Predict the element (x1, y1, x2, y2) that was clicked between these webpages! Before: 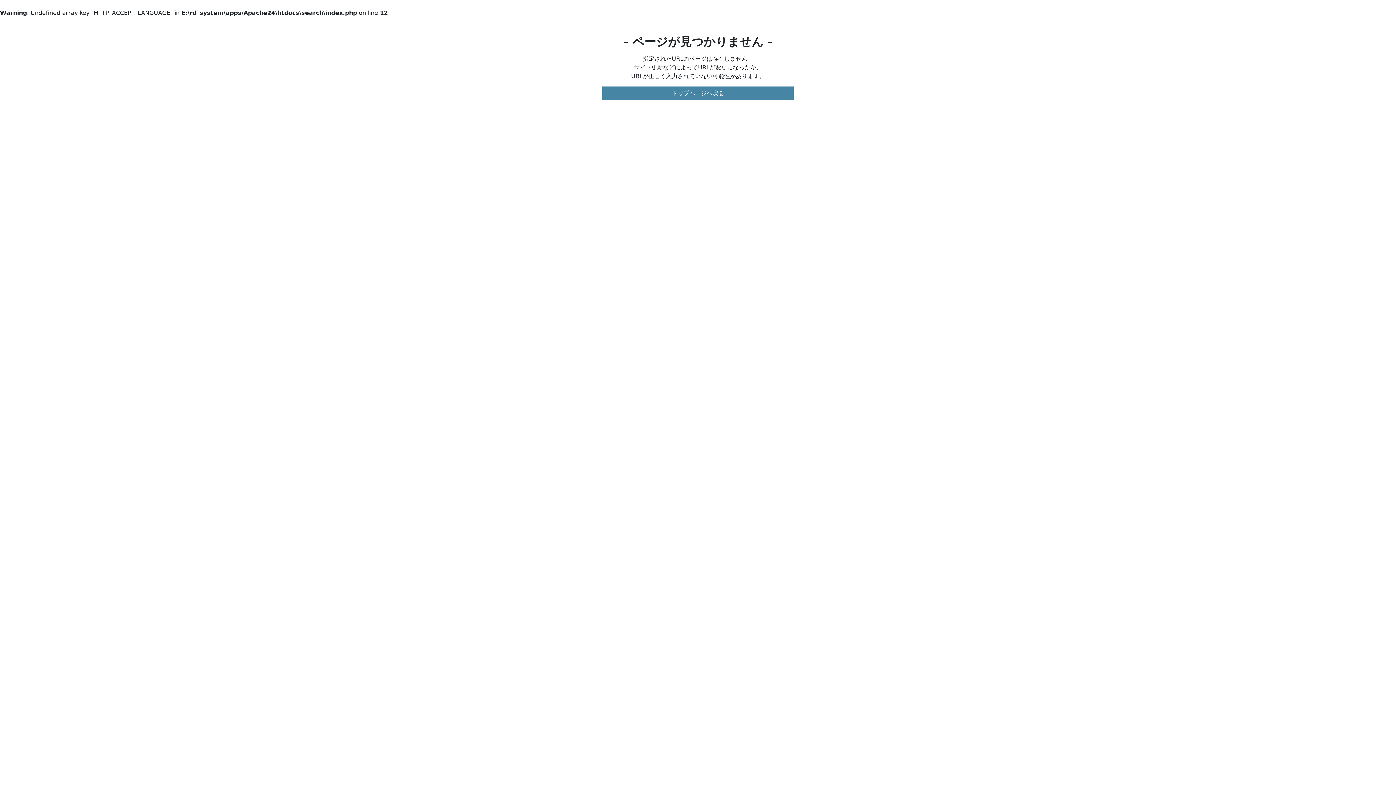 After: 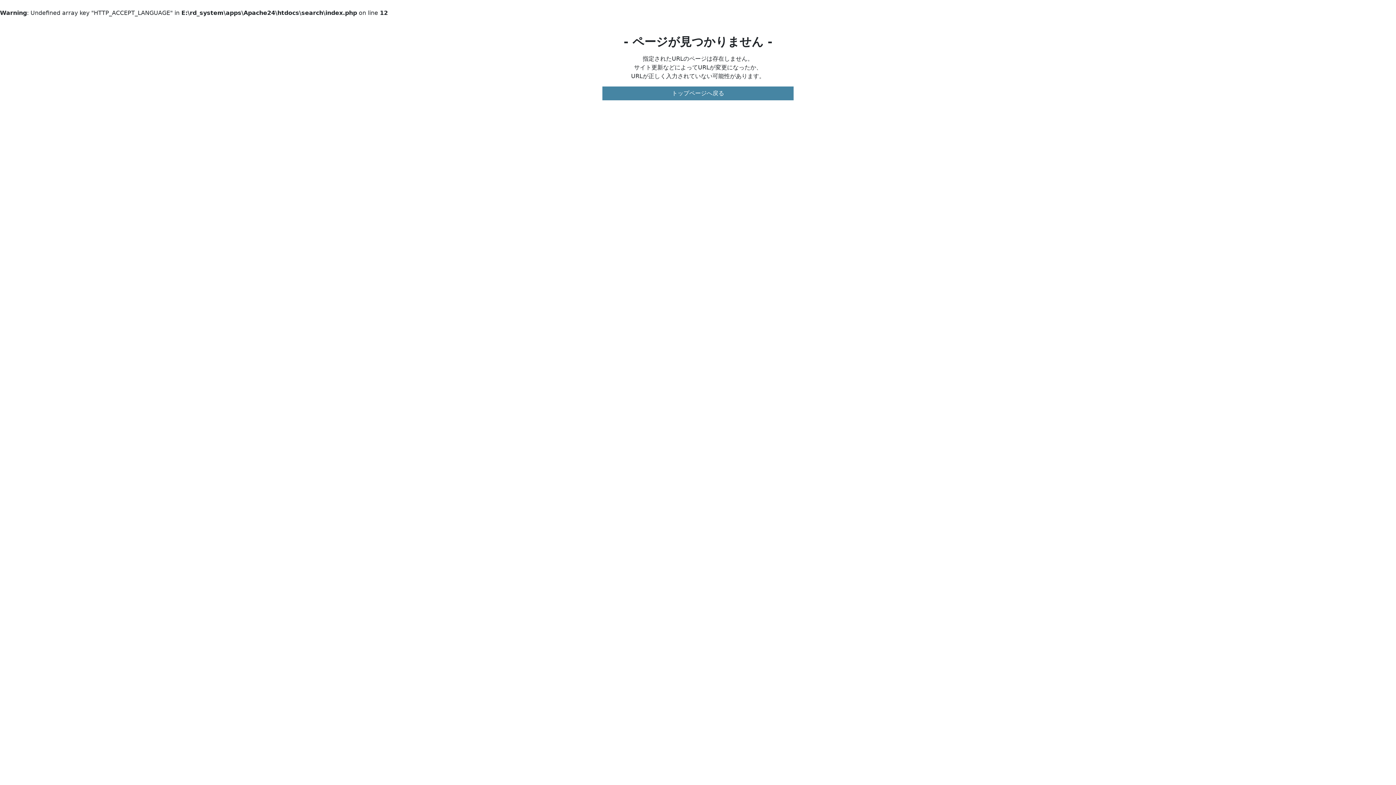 Action: label: トップページへ戻る bbox: (602, 86, 793, 100)